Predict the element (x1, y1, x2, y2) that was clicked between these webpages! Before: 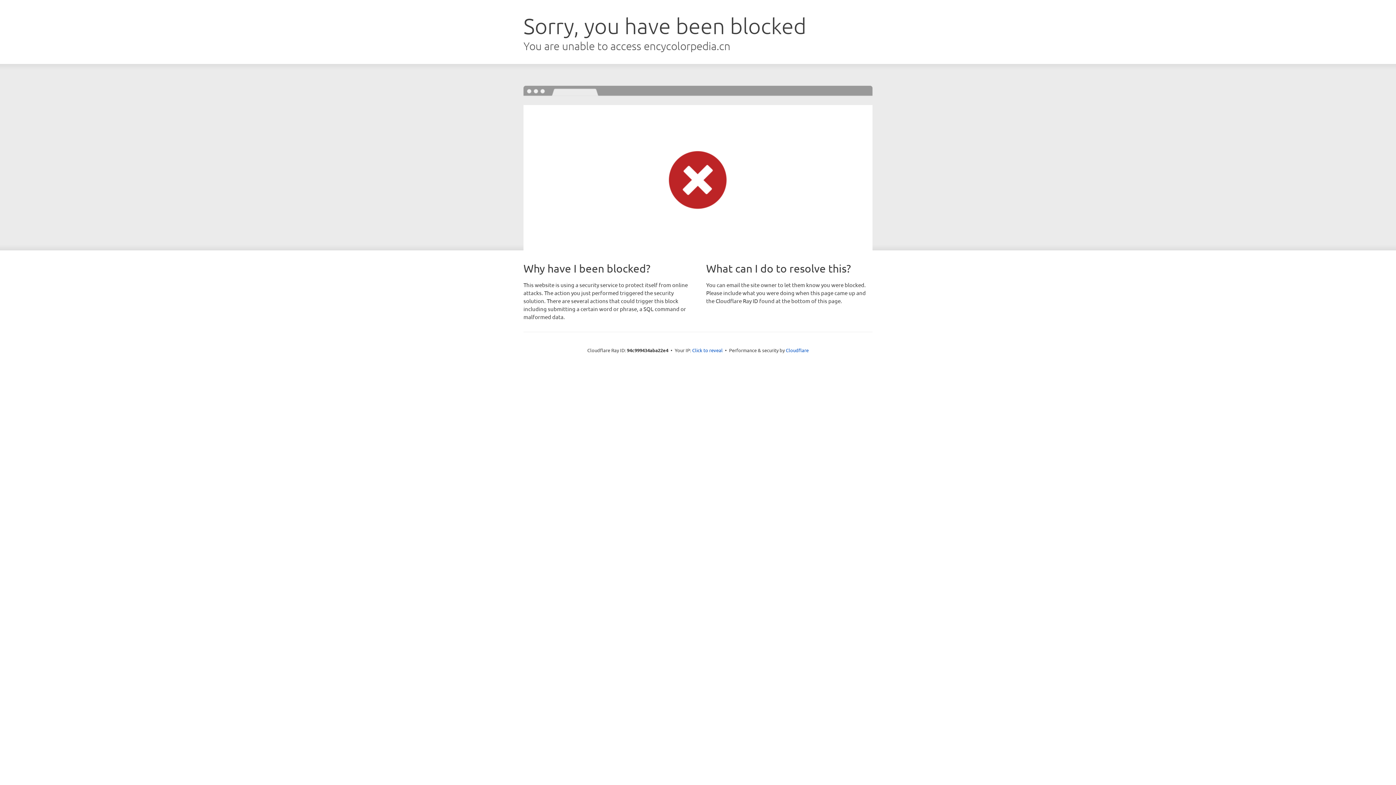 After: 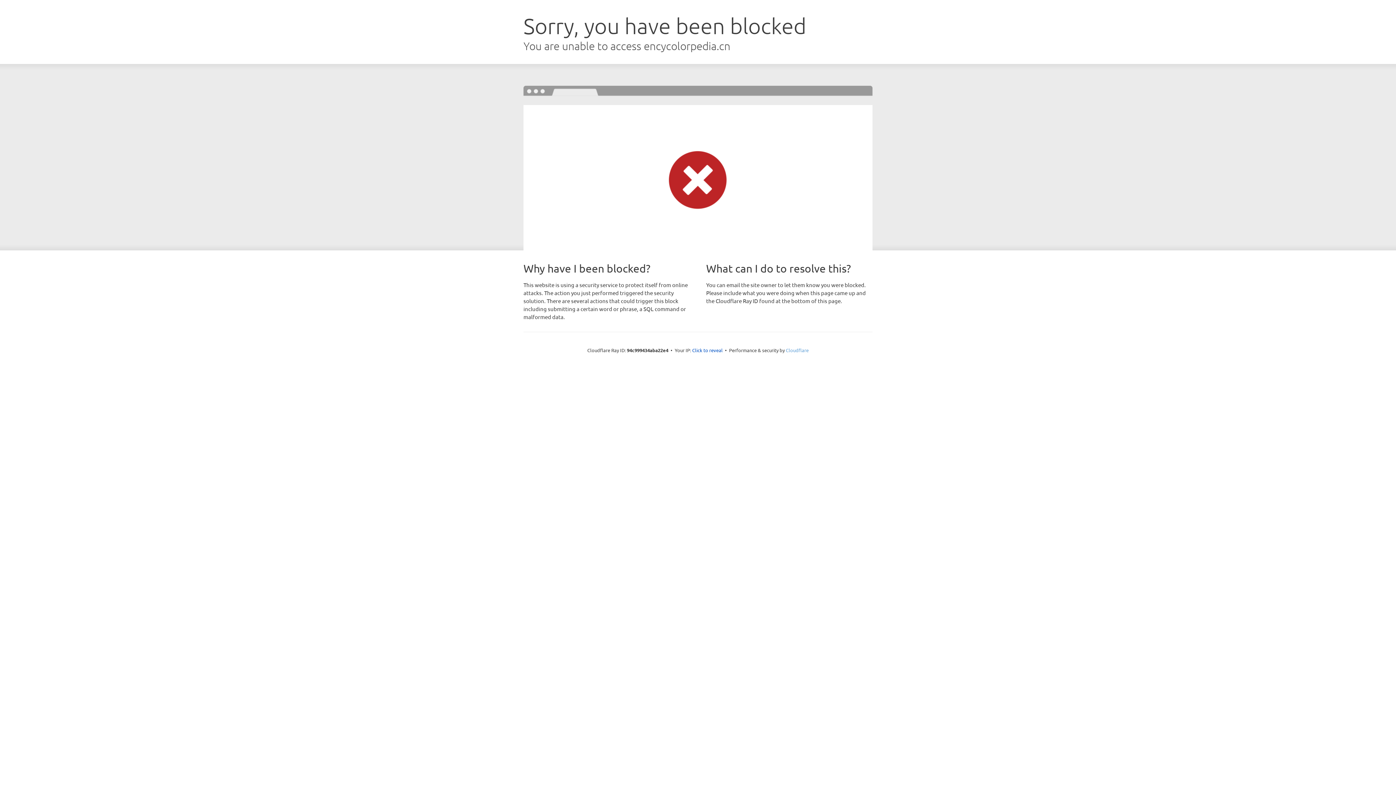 Action: label: Cloudflare bbox: (786, 347, 808, 353)